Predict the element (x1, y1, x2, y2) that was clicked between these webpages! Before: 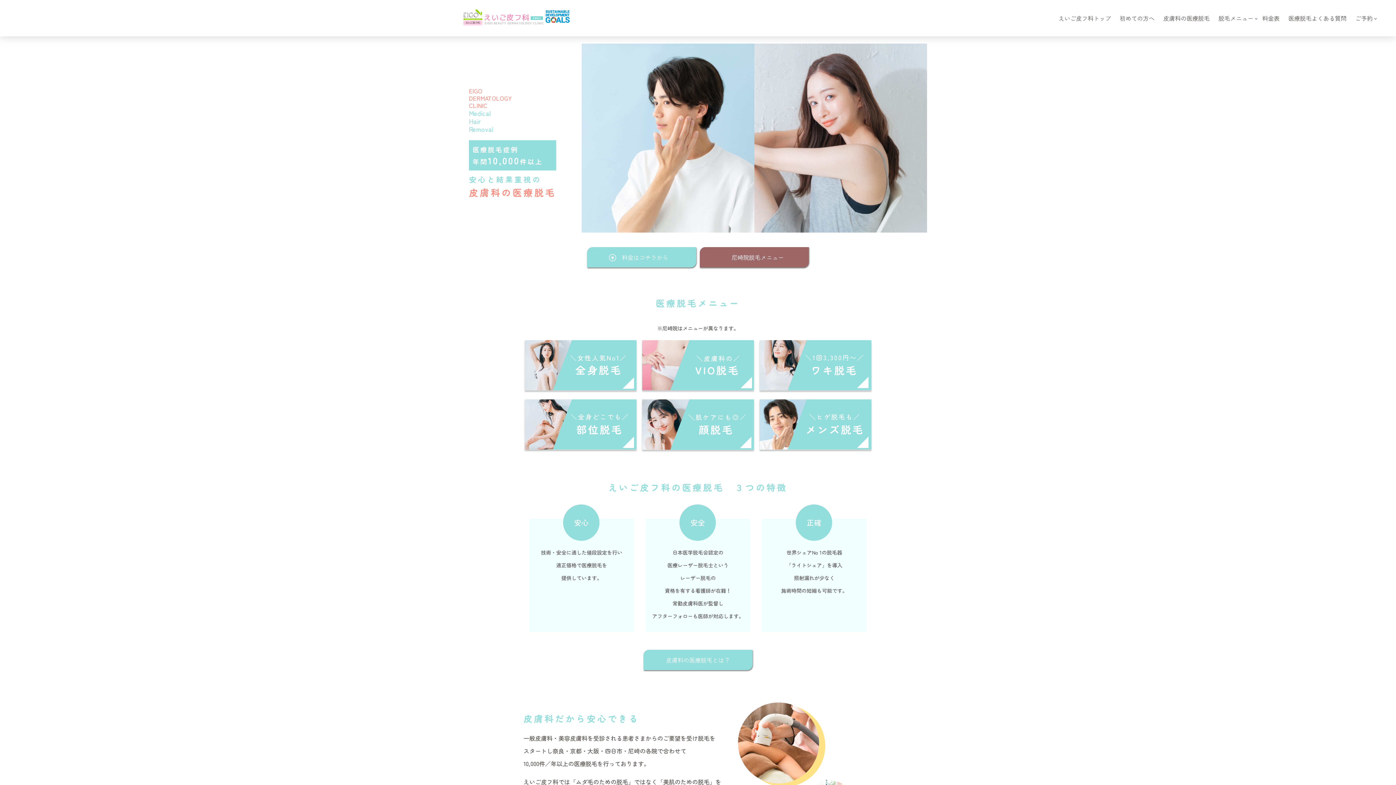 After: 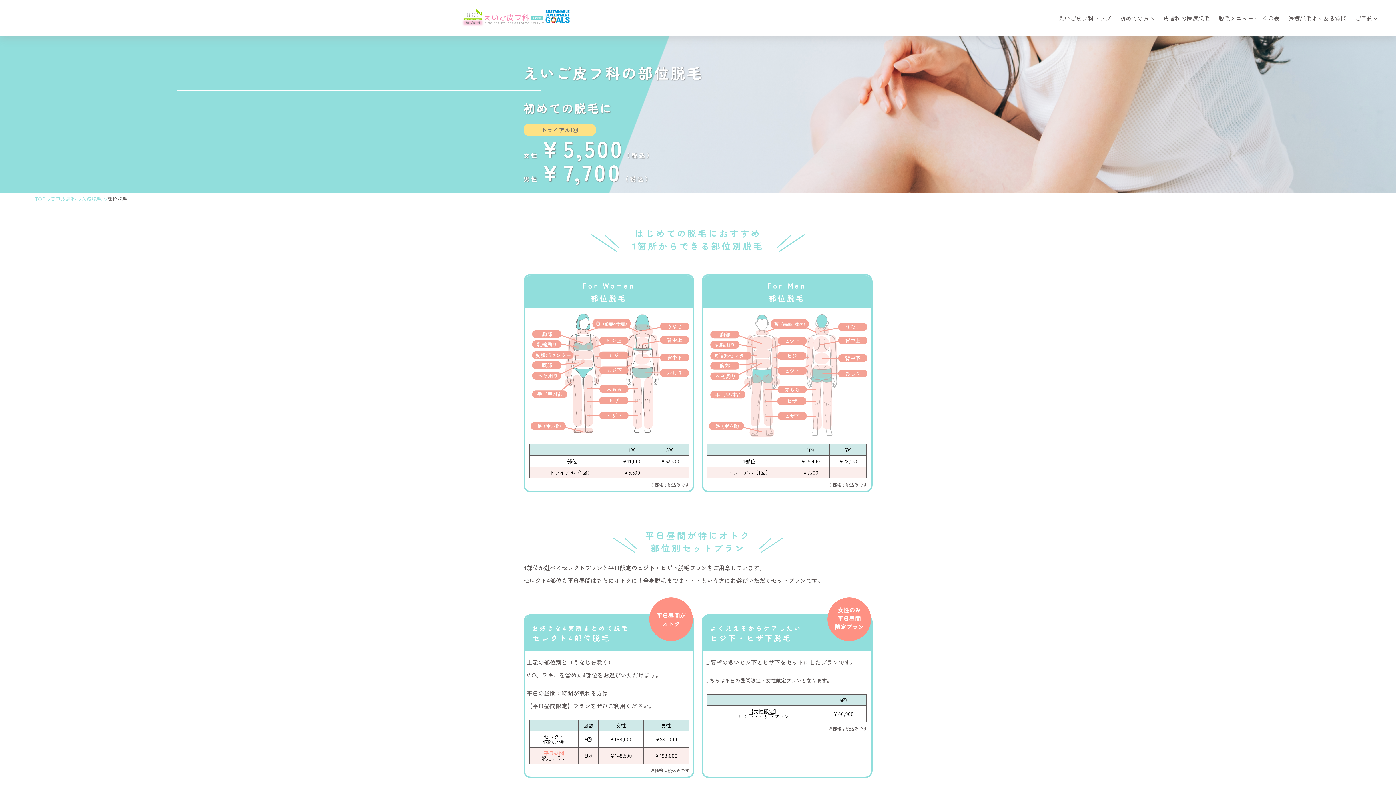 Action: bbox: (523, 399, 637, 452)